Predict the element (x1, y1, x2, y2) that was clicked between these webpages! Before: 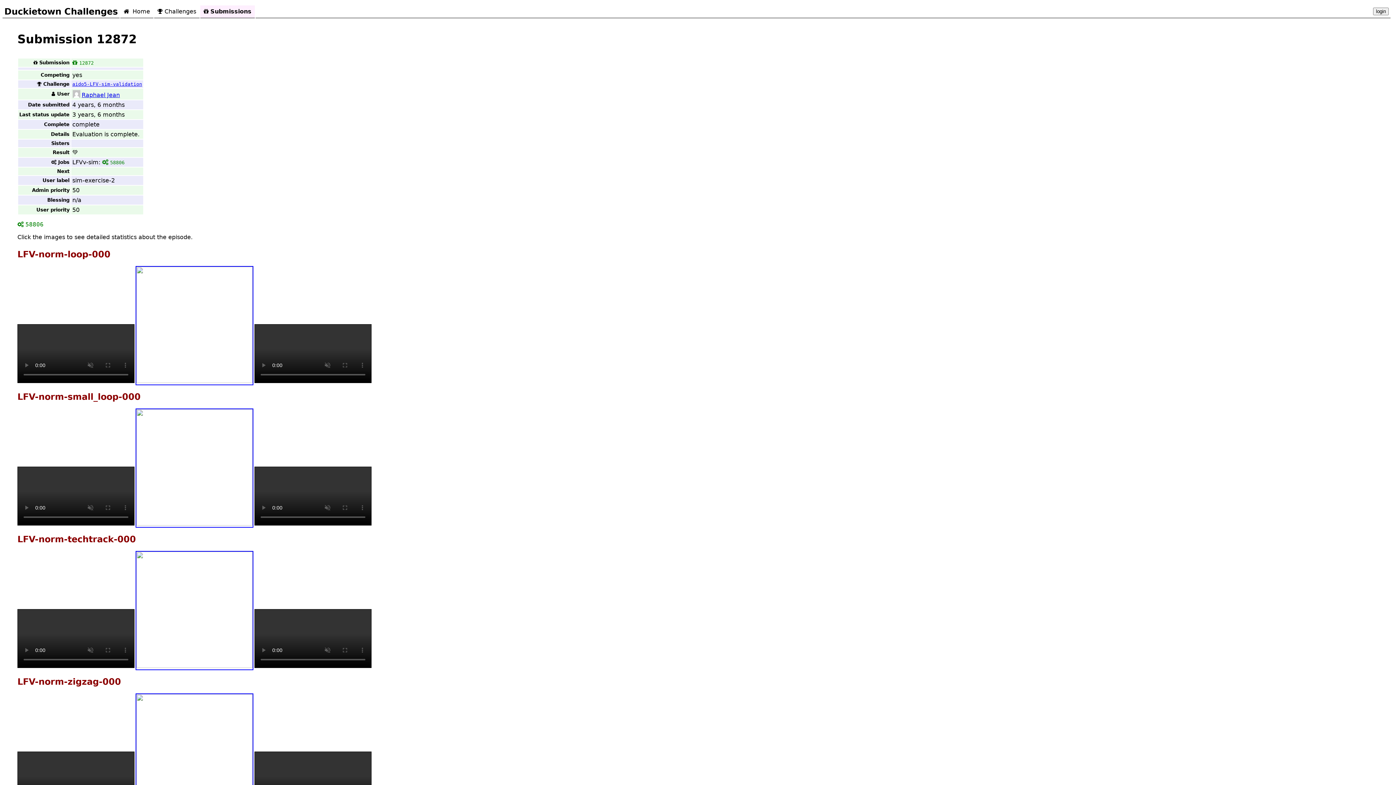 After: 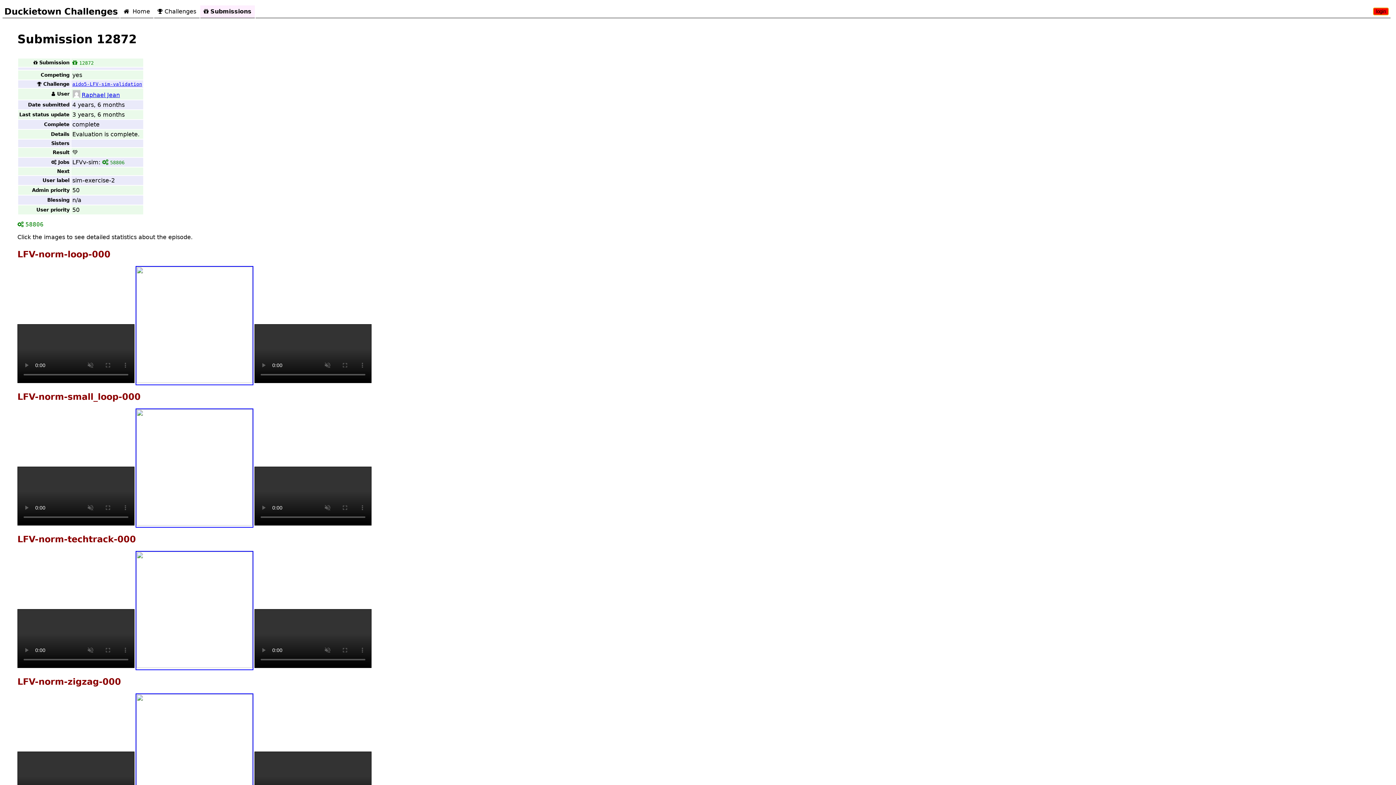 Action: bbox: (1373, 7, 1389, 15) label: login